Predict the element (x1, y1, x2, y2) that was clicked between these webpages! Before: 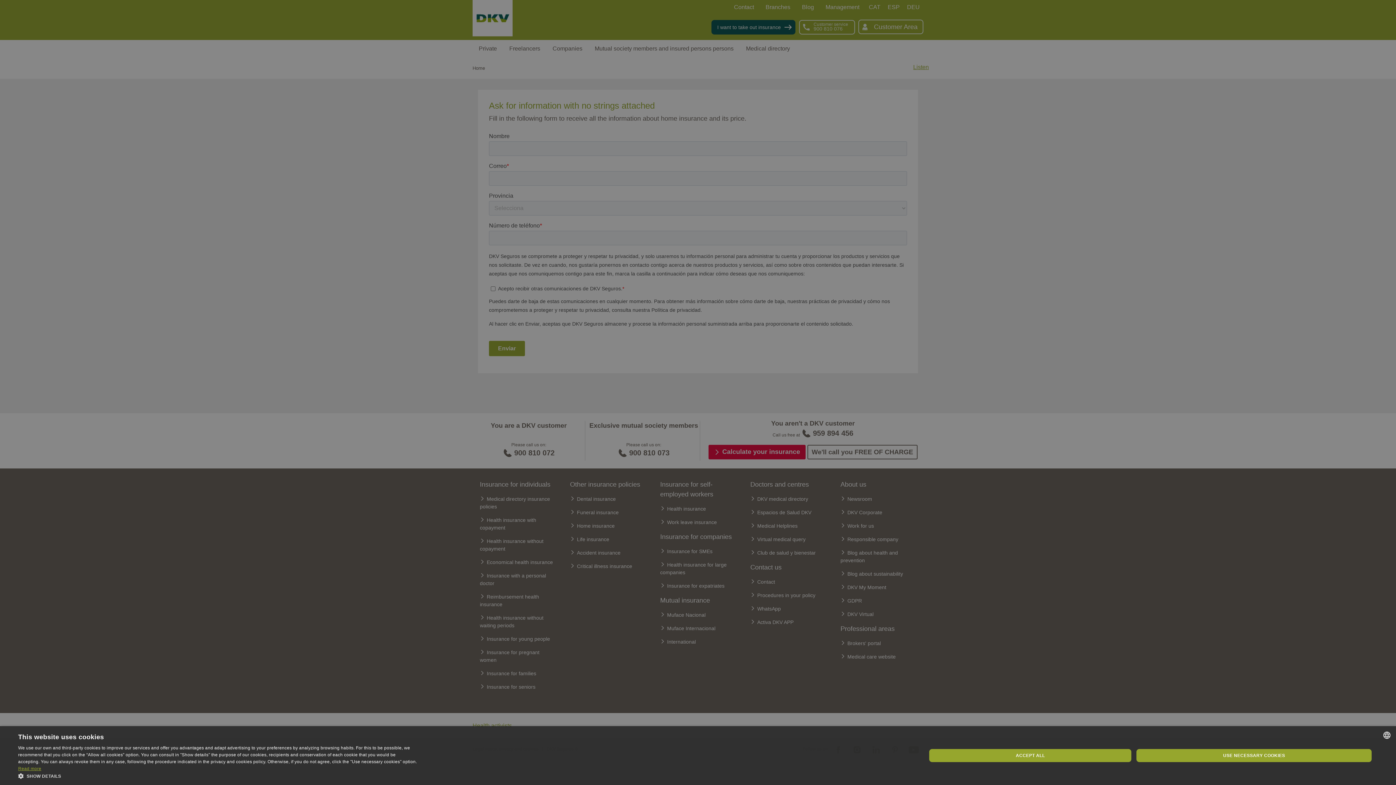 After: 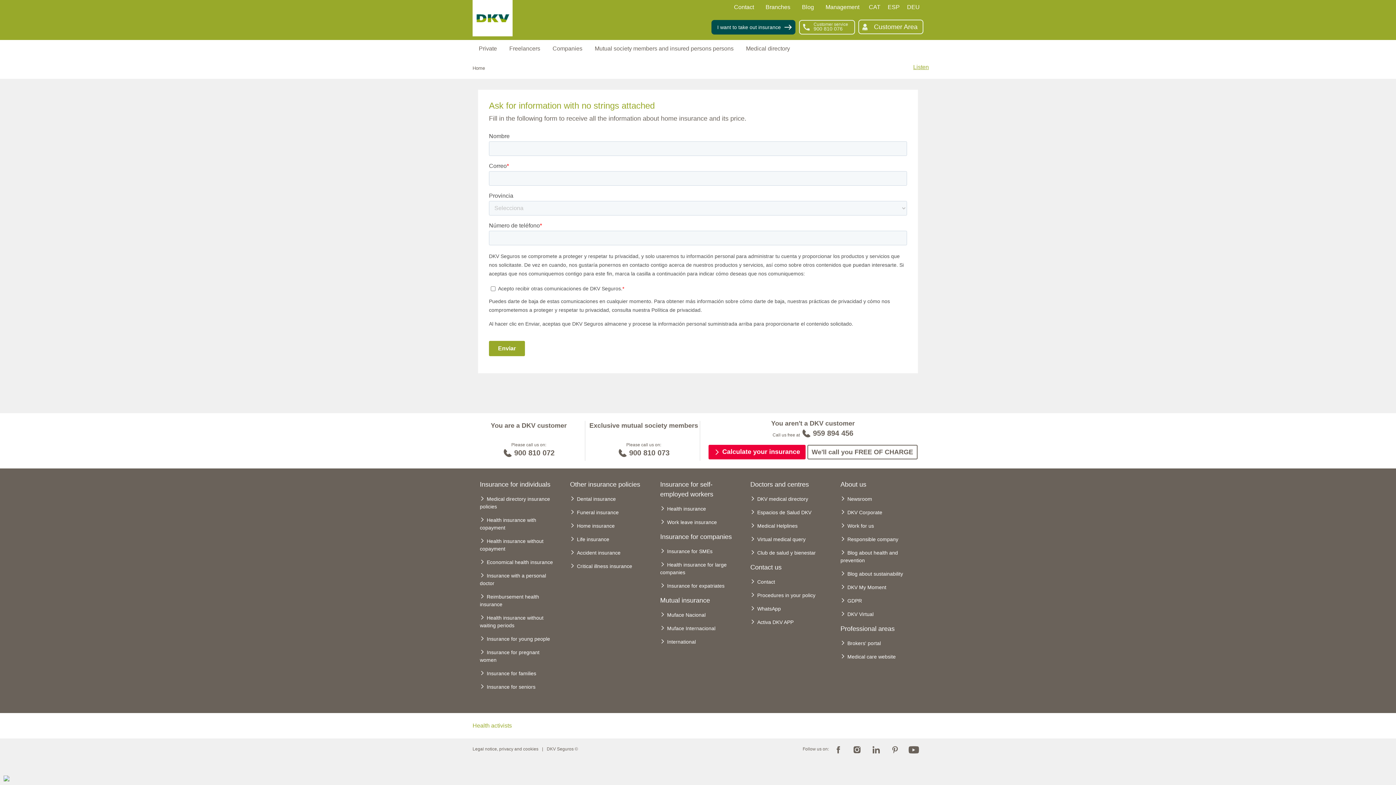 Action: bbox: (1136, 749, 1372, 762) label: USE NECESSARY COOKIES